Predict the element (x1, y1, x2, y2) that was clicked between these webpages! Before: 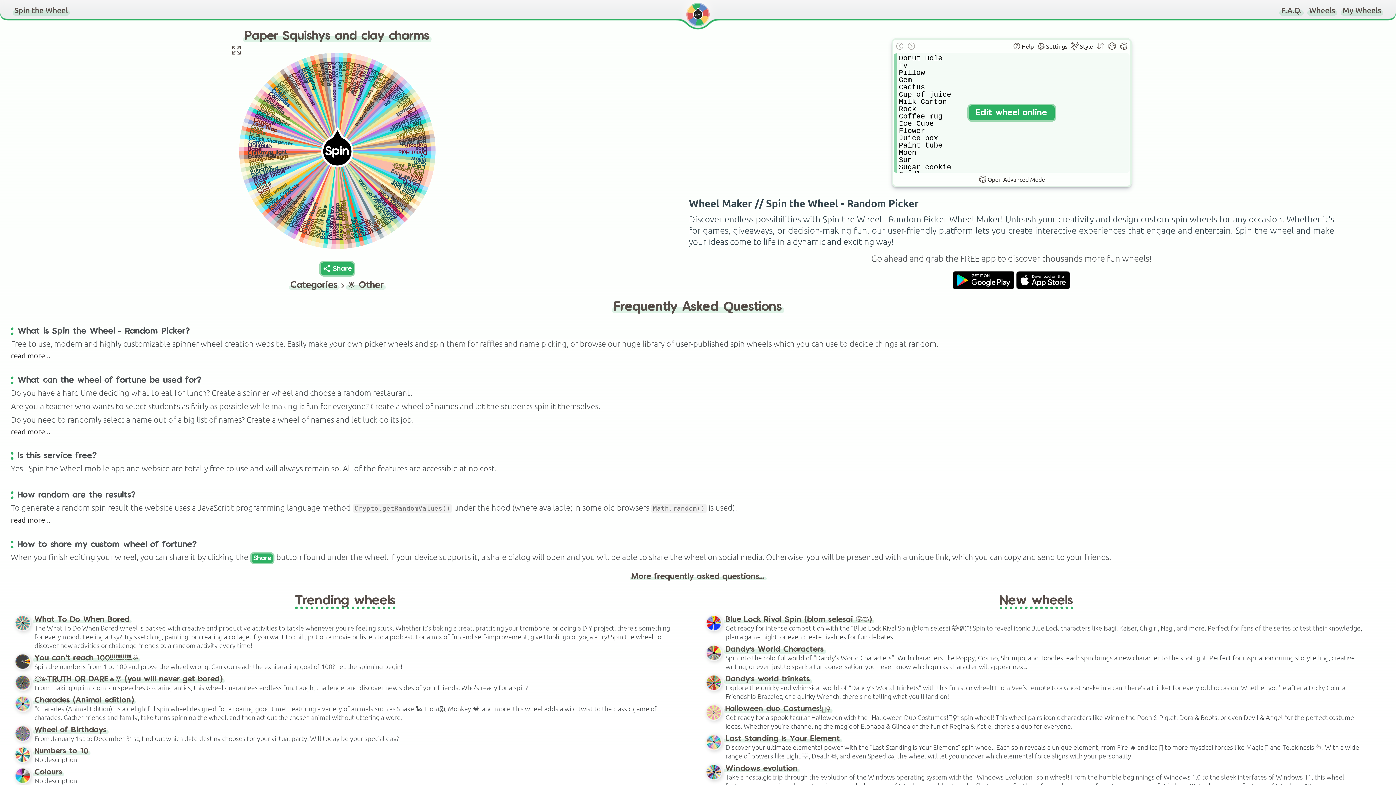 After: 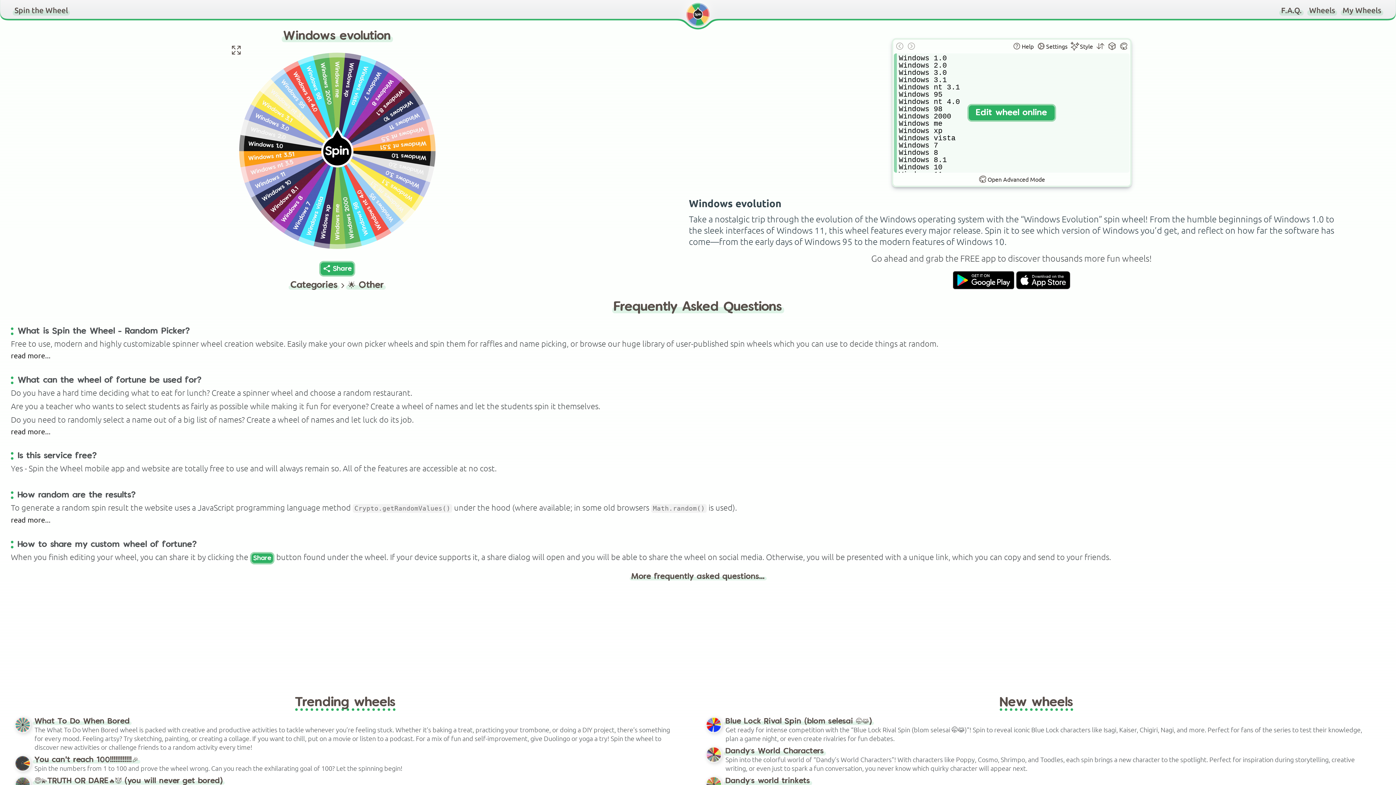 Action: bbox: (725, 764, 798, 772) label: Windows evolution